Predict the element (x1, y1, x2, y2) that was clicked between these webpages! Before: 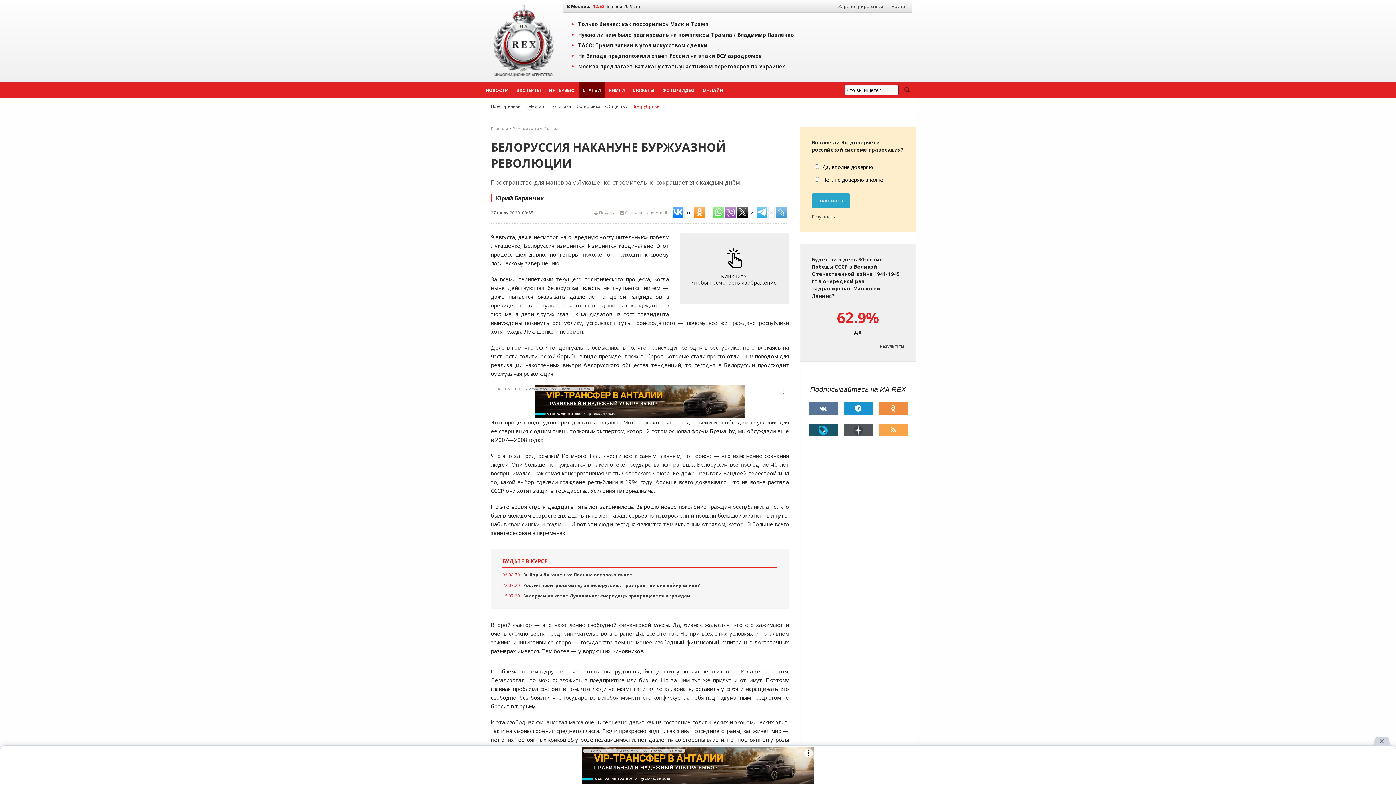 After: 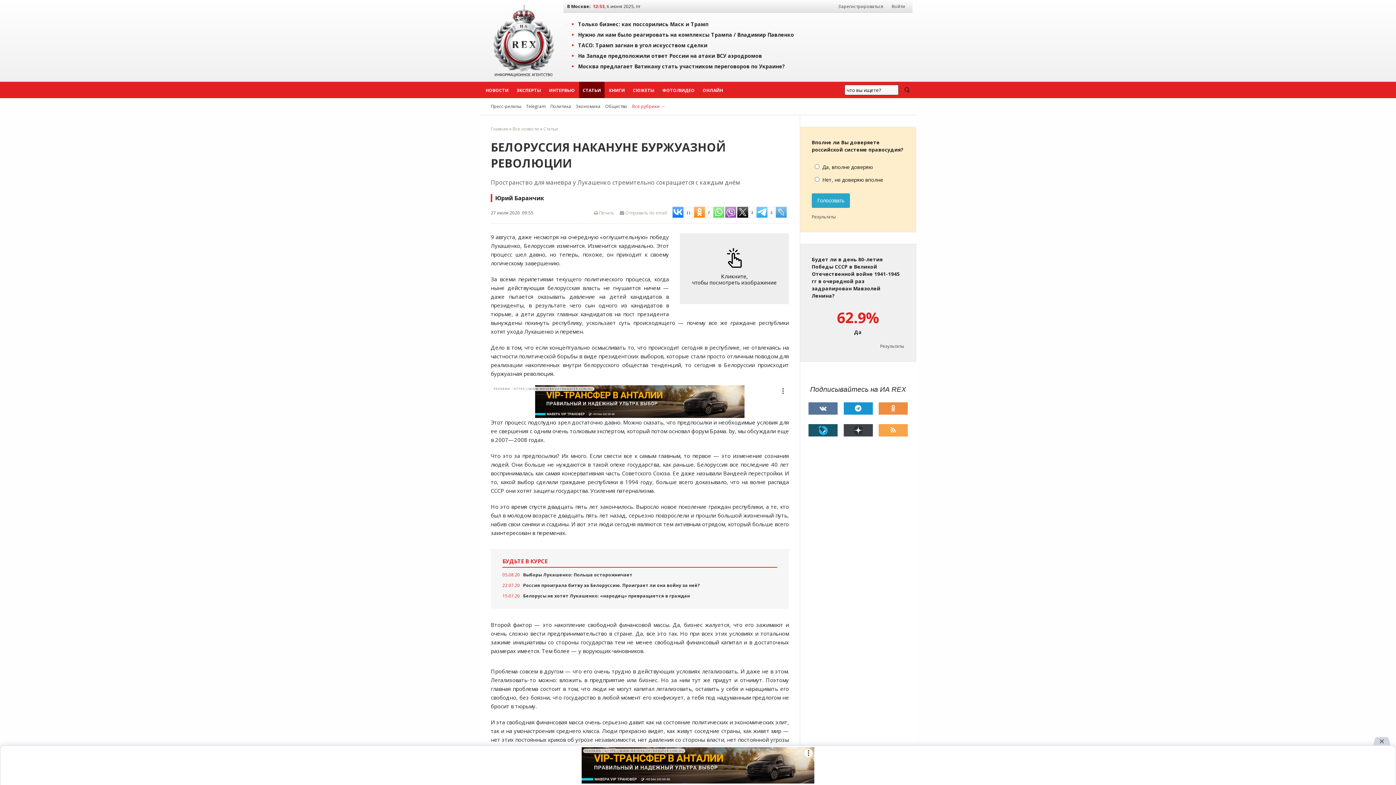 Action: bbox: (843, 424, 872, 436) label:  